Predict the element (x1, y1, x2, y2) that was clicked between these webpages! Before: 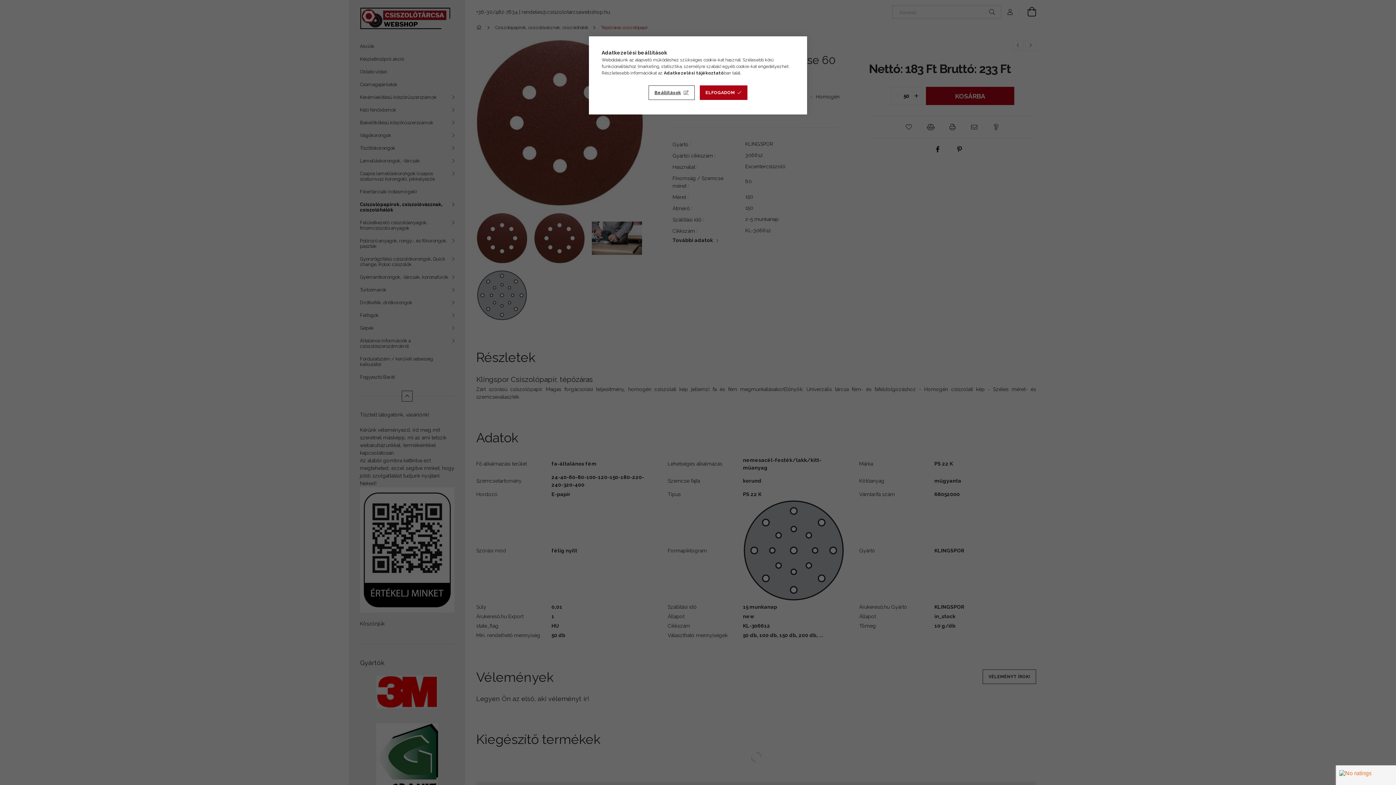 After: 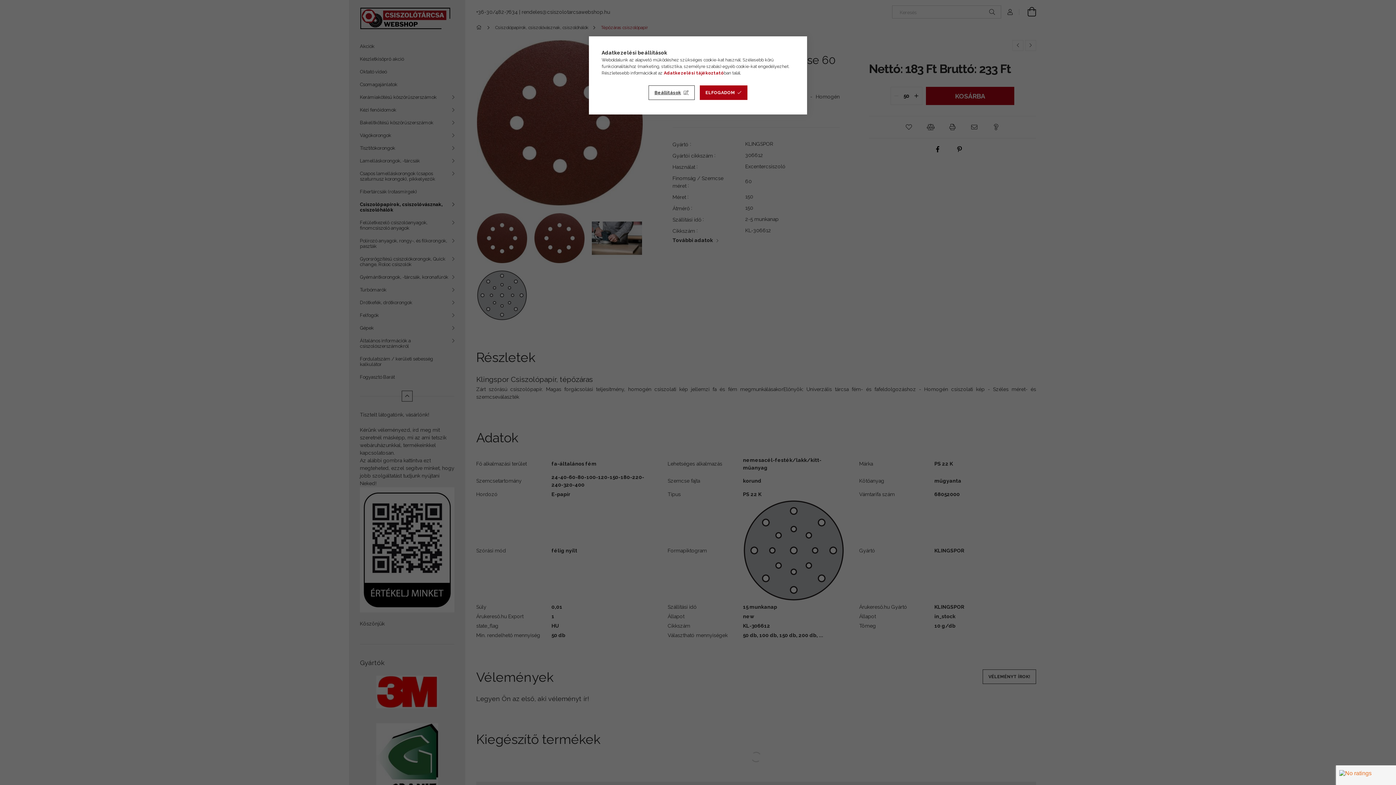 Action: label: Adatkezelési tájékoztató bbox: (664, 70, 724, 75)